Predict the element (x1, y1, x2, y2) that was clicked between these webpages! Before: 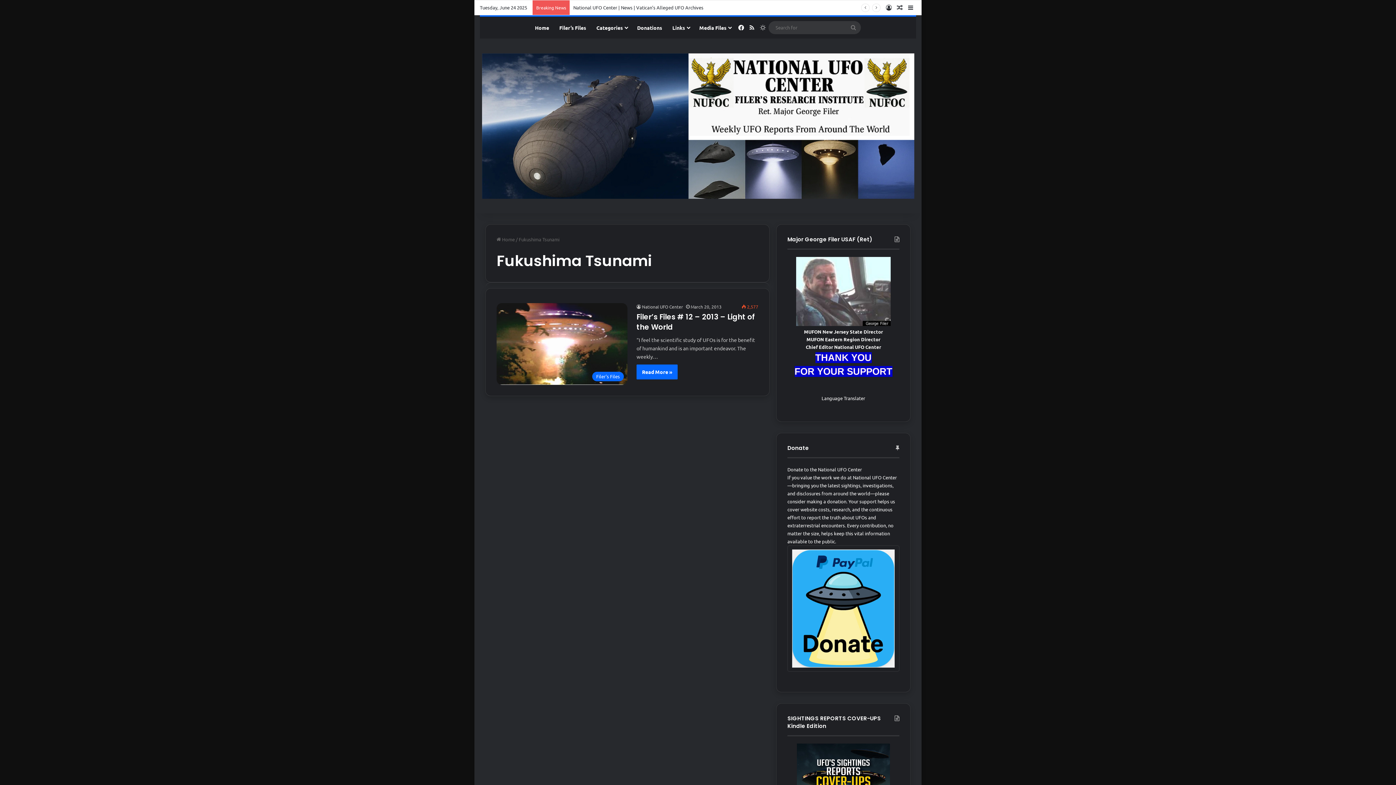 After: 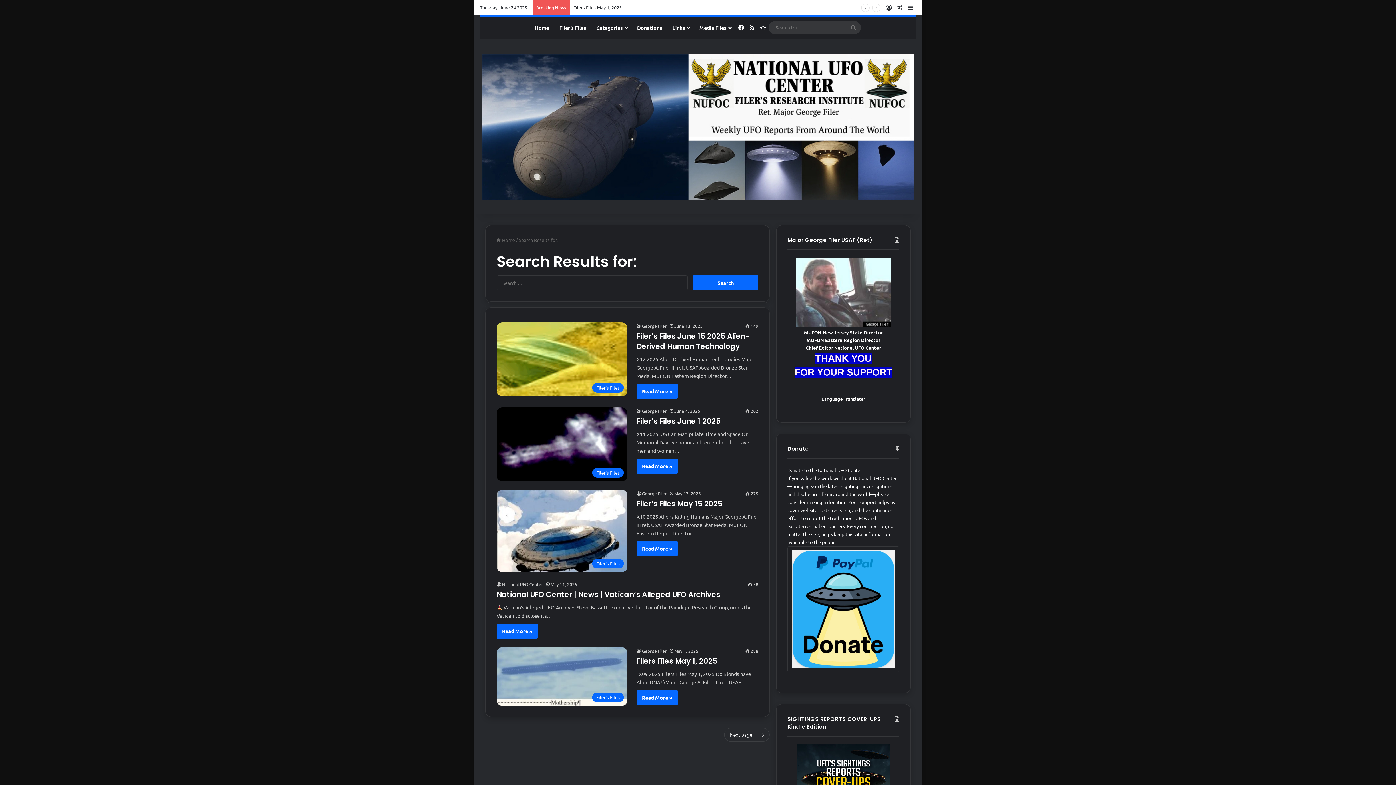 Action: bbox: (846, 21, 860, 34) label: Search for